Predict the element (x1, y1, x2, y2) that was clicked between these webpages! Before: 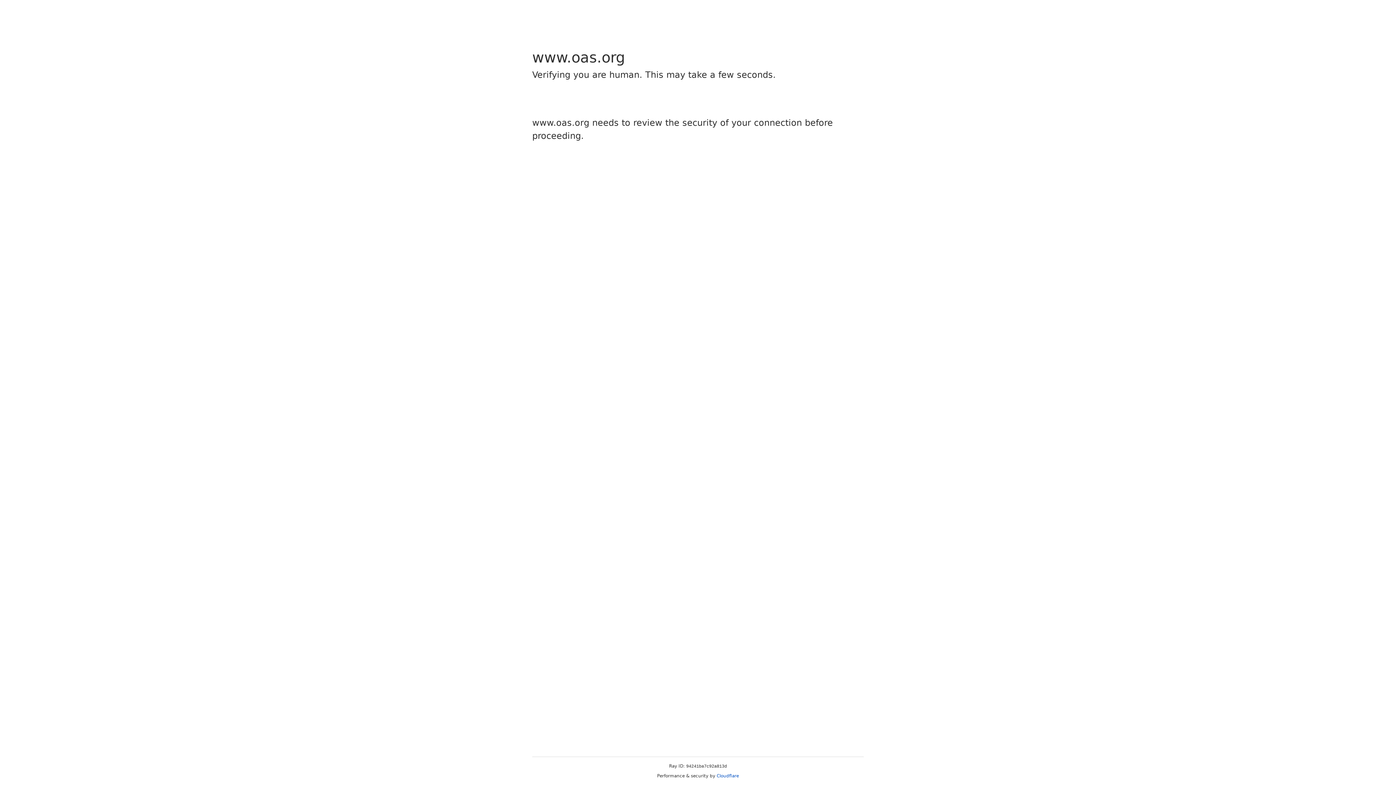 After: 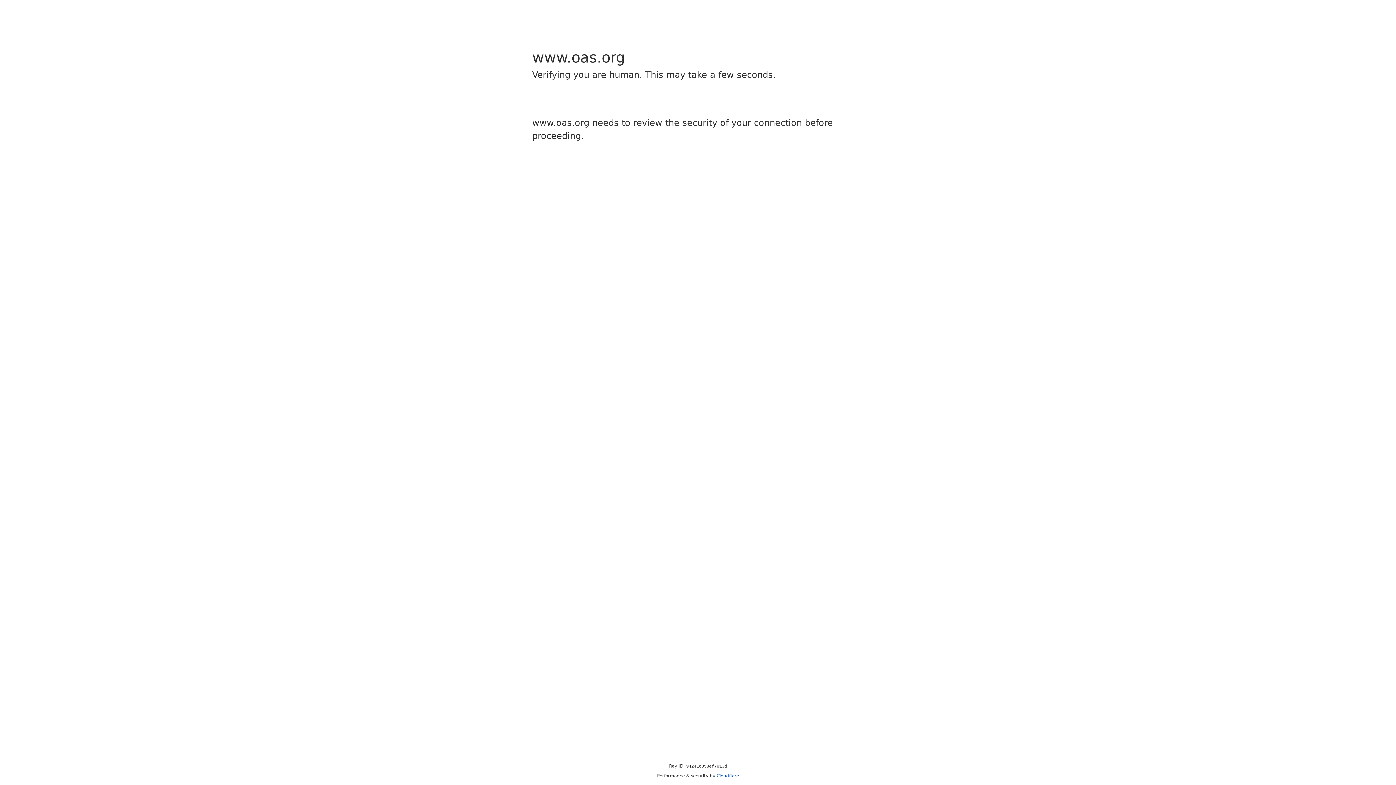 Action: bbox: (716, 773, 739, 778) label: Cloudflare